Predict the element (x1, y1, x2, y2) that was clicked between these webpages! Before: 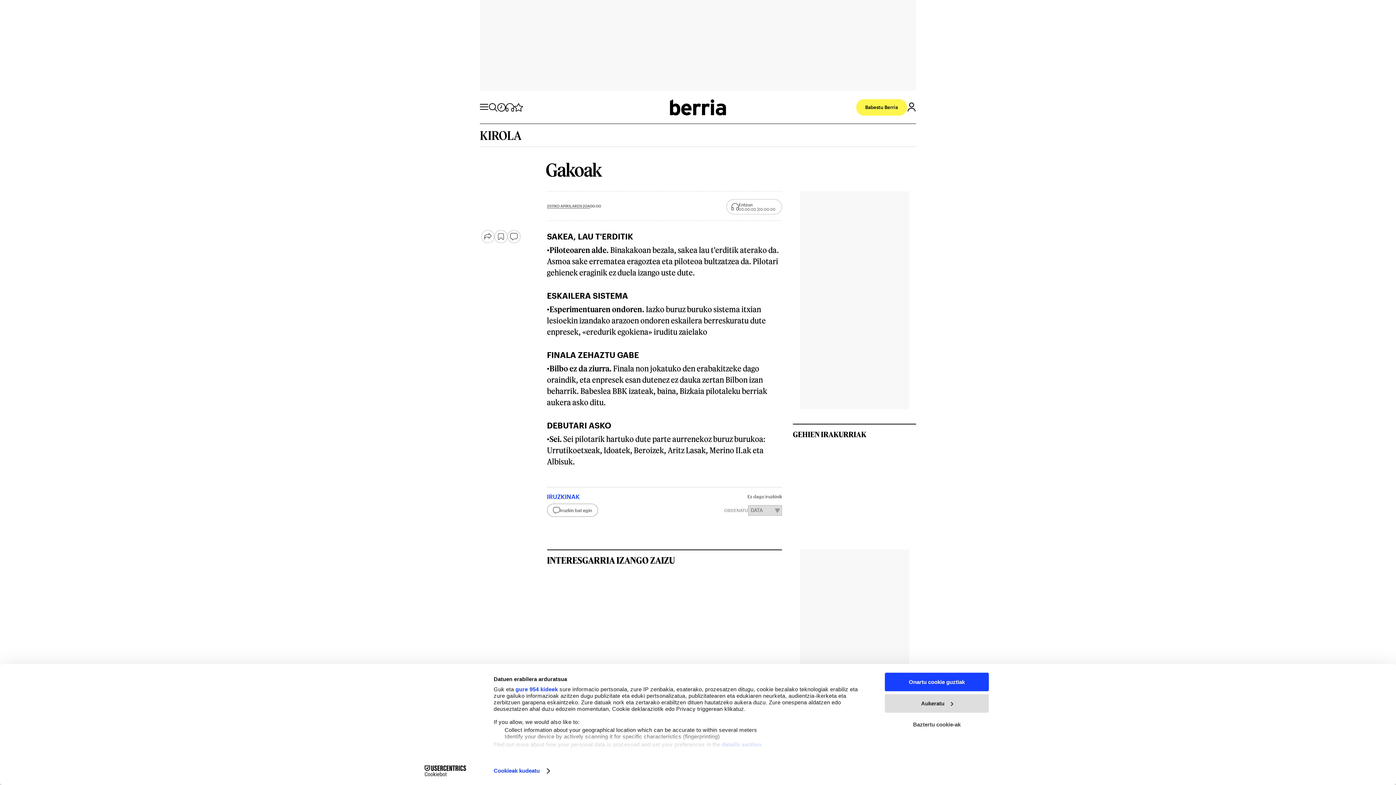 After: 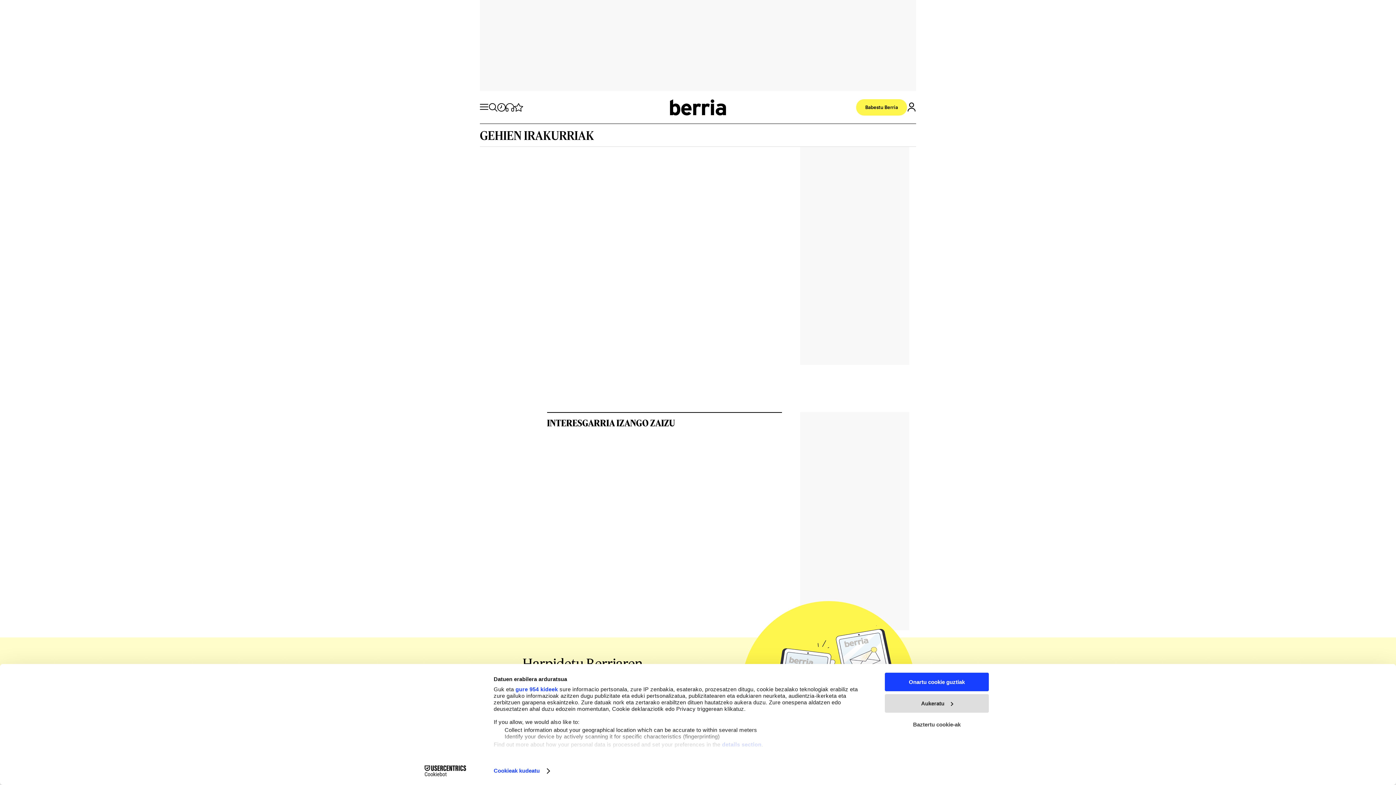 Action: bbox: (793, 430, 866, 438) label: GEHIEN IRAKURRIAK